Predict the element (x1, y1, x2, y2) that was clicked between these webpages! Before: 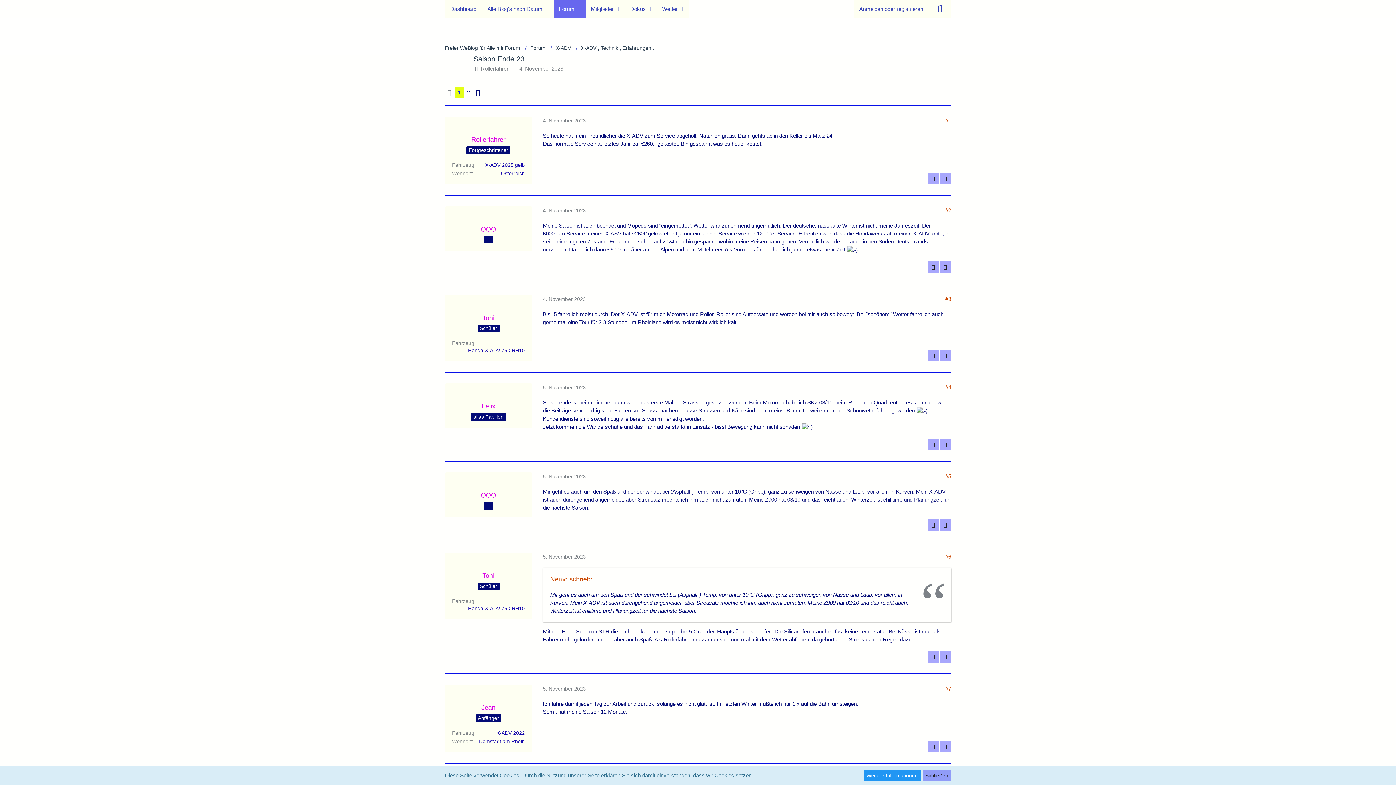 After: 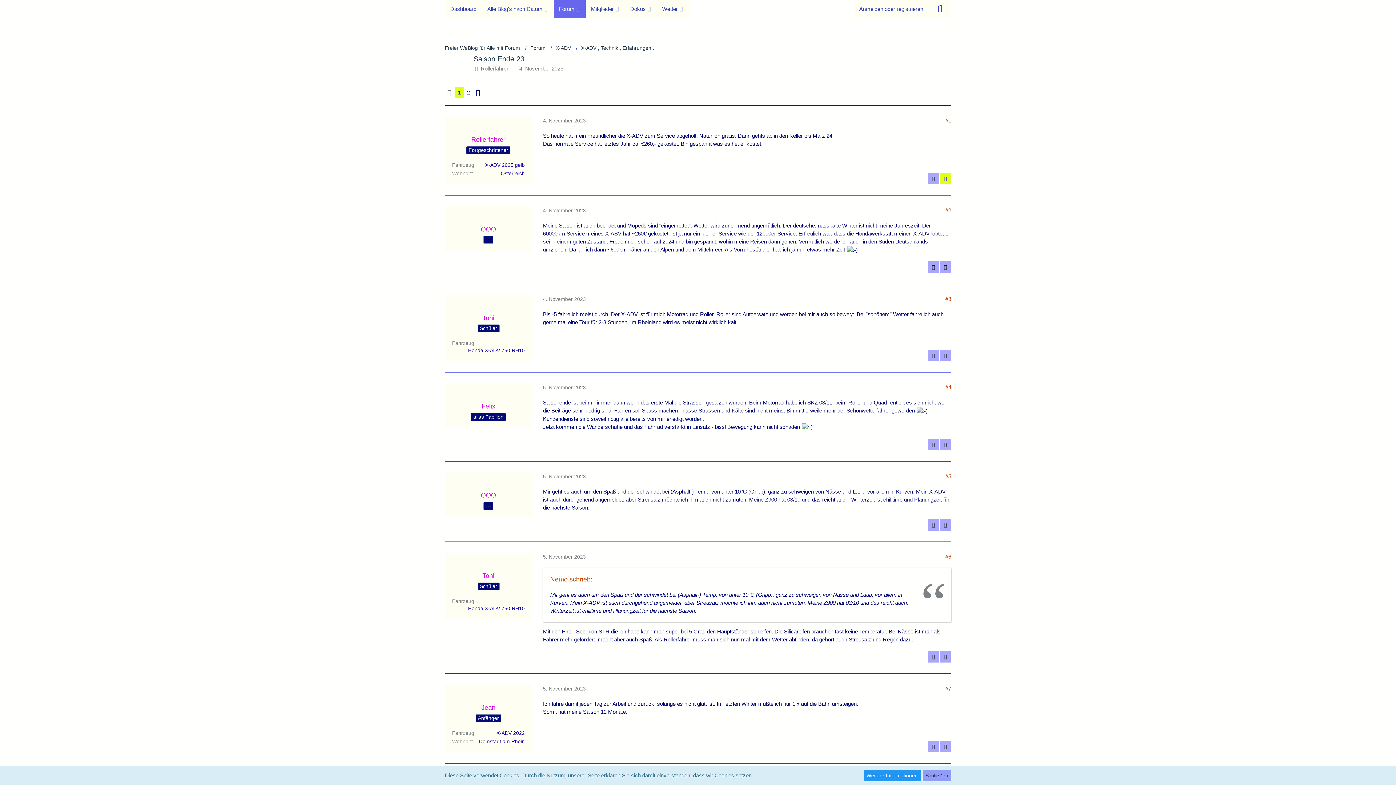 Action: bbox: (939, 172, 951, 184)